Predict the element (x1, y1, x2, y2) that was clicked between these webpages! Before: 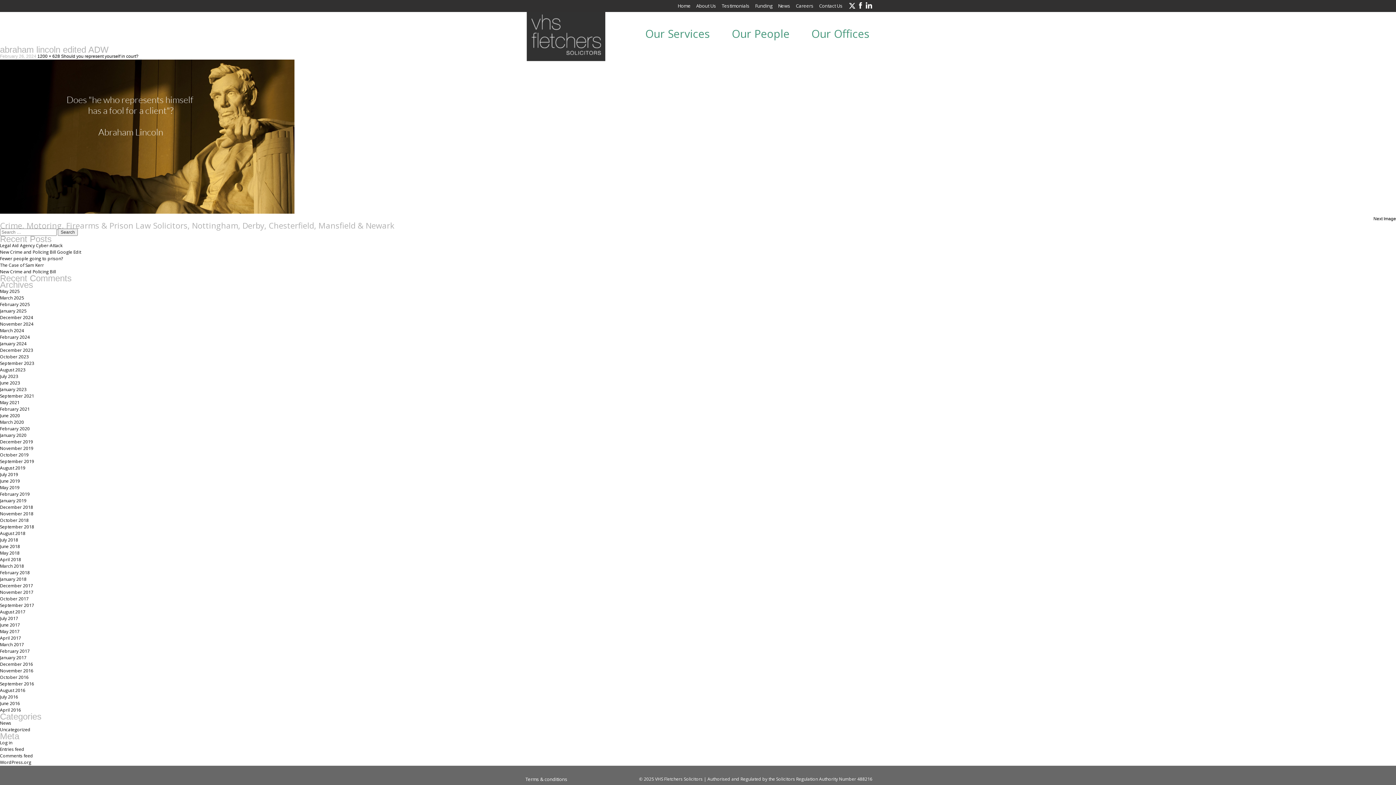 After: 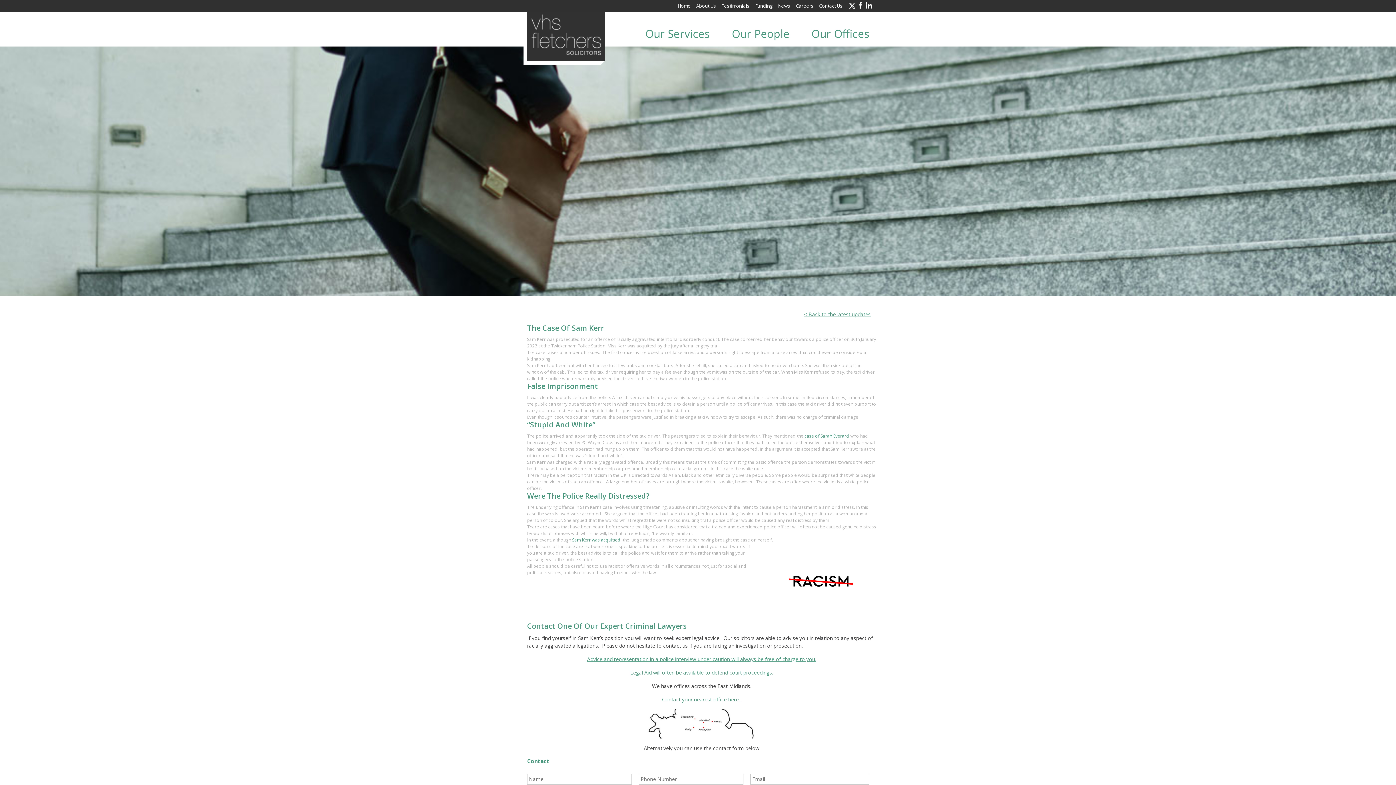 Action: bbox: (0, 262, 44, 268) label: The Case of Sam Kerr